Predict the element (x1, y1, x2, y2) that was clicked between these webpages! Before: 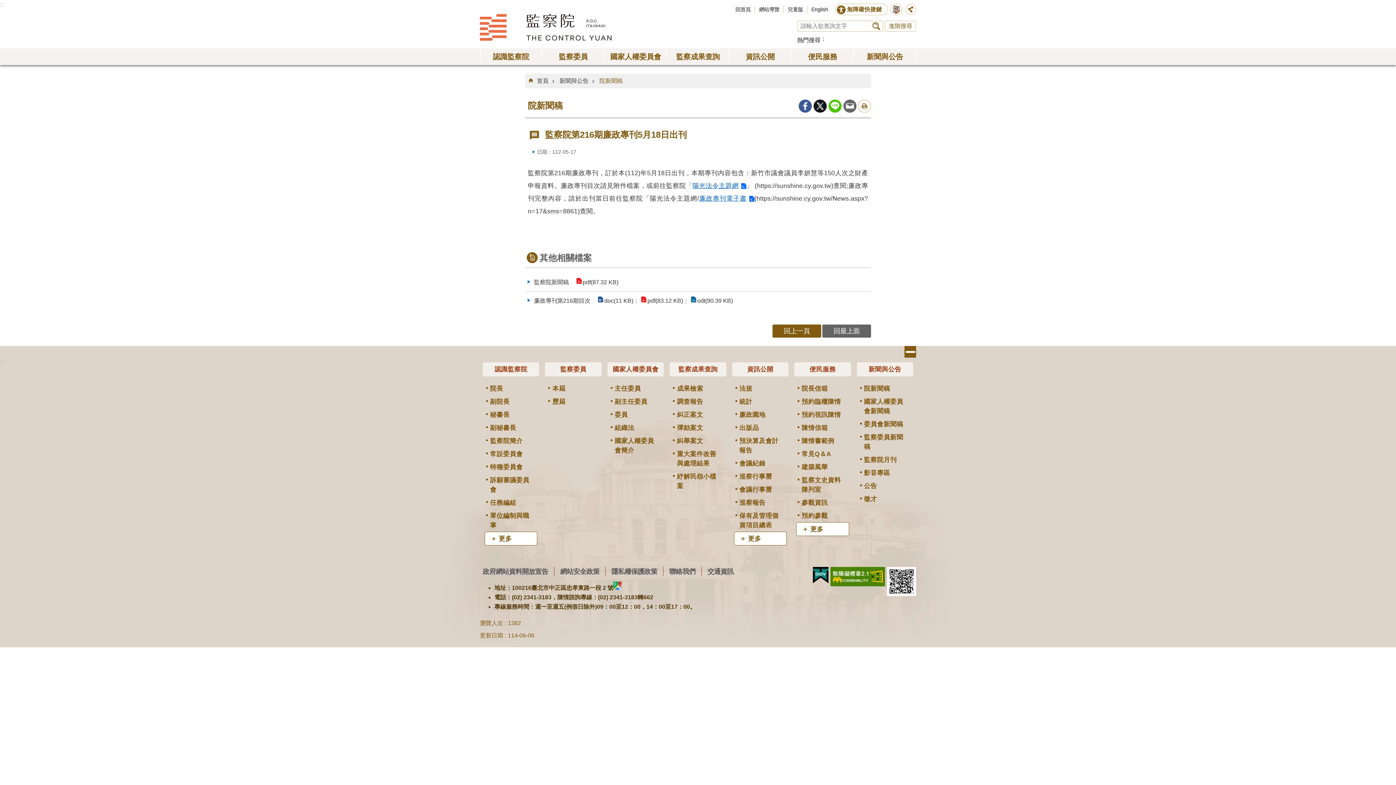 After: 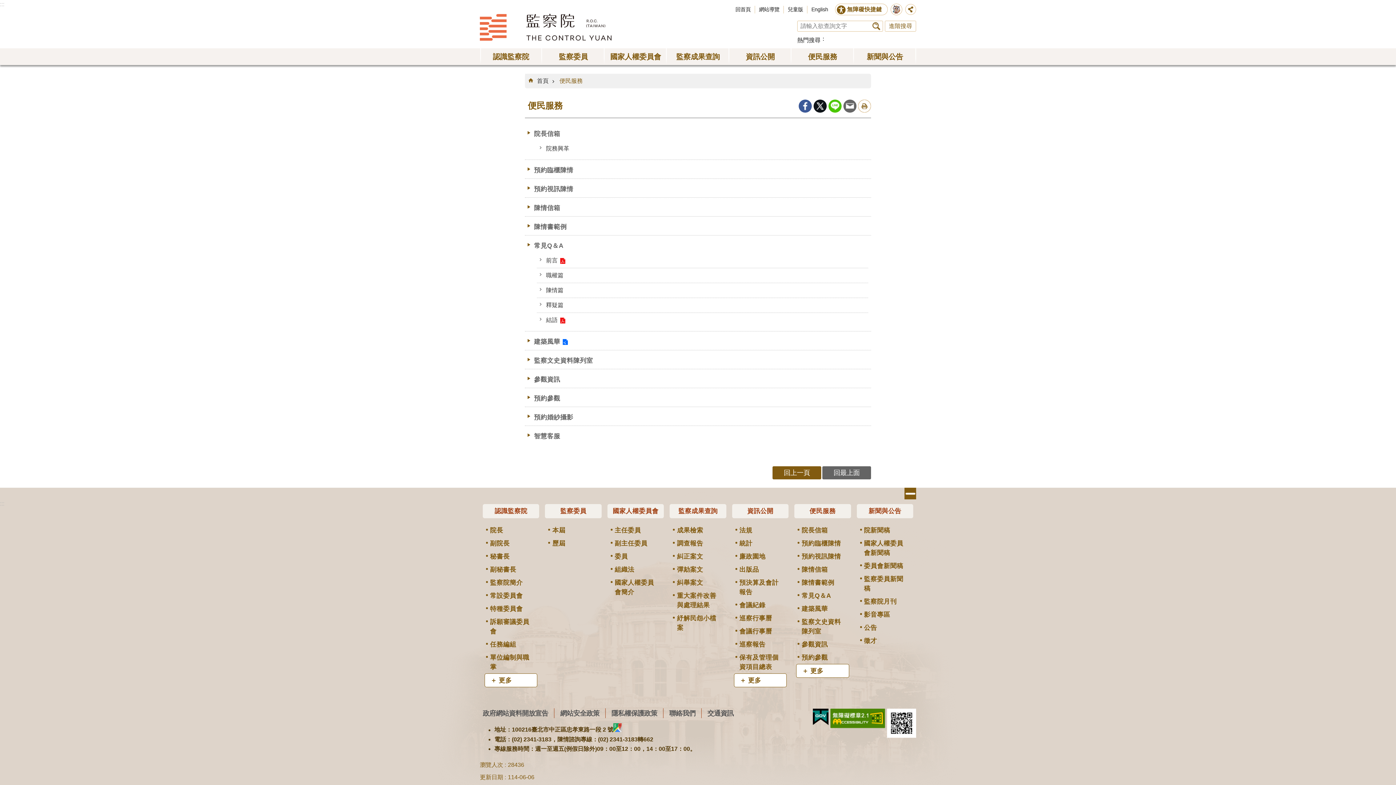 Action: bbox: (793, 48, 852, 65) label: 便民服務